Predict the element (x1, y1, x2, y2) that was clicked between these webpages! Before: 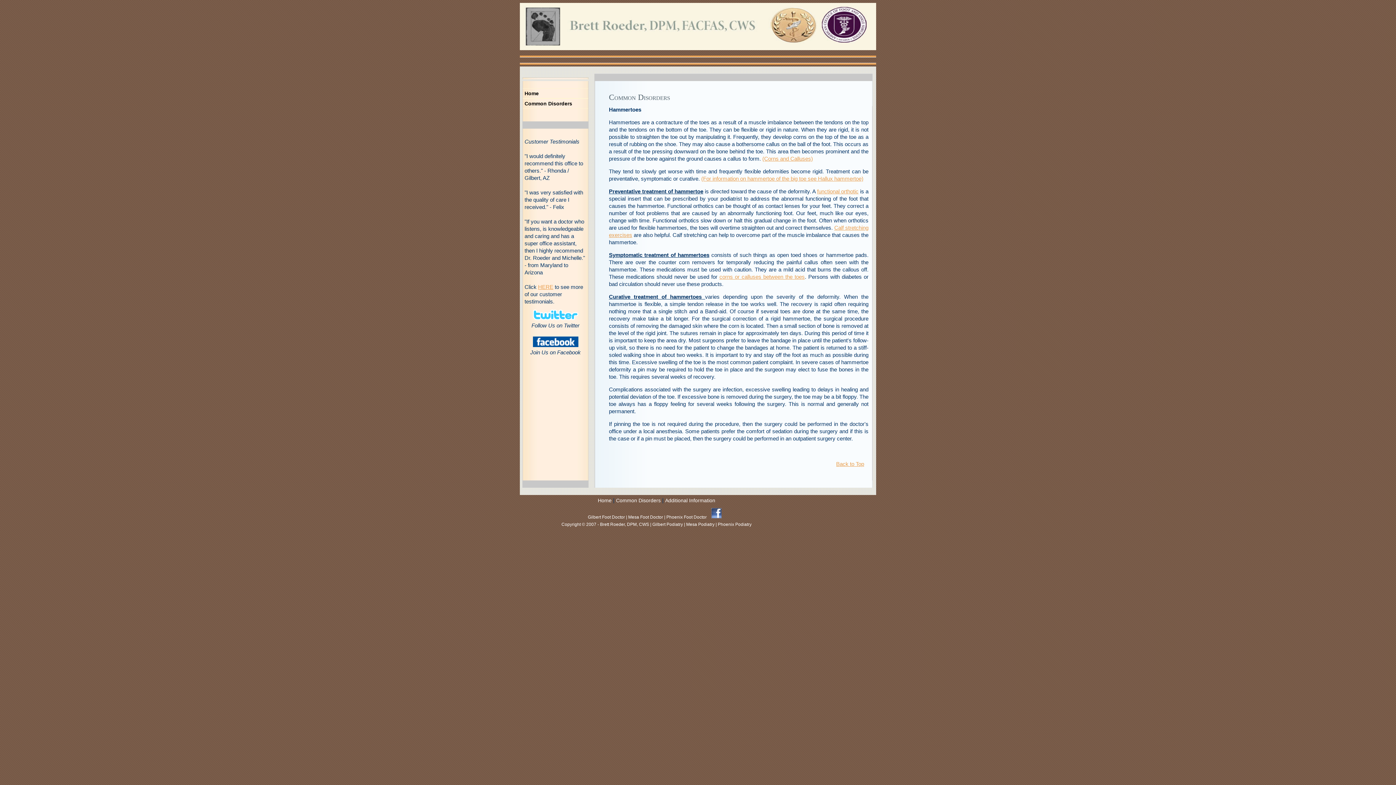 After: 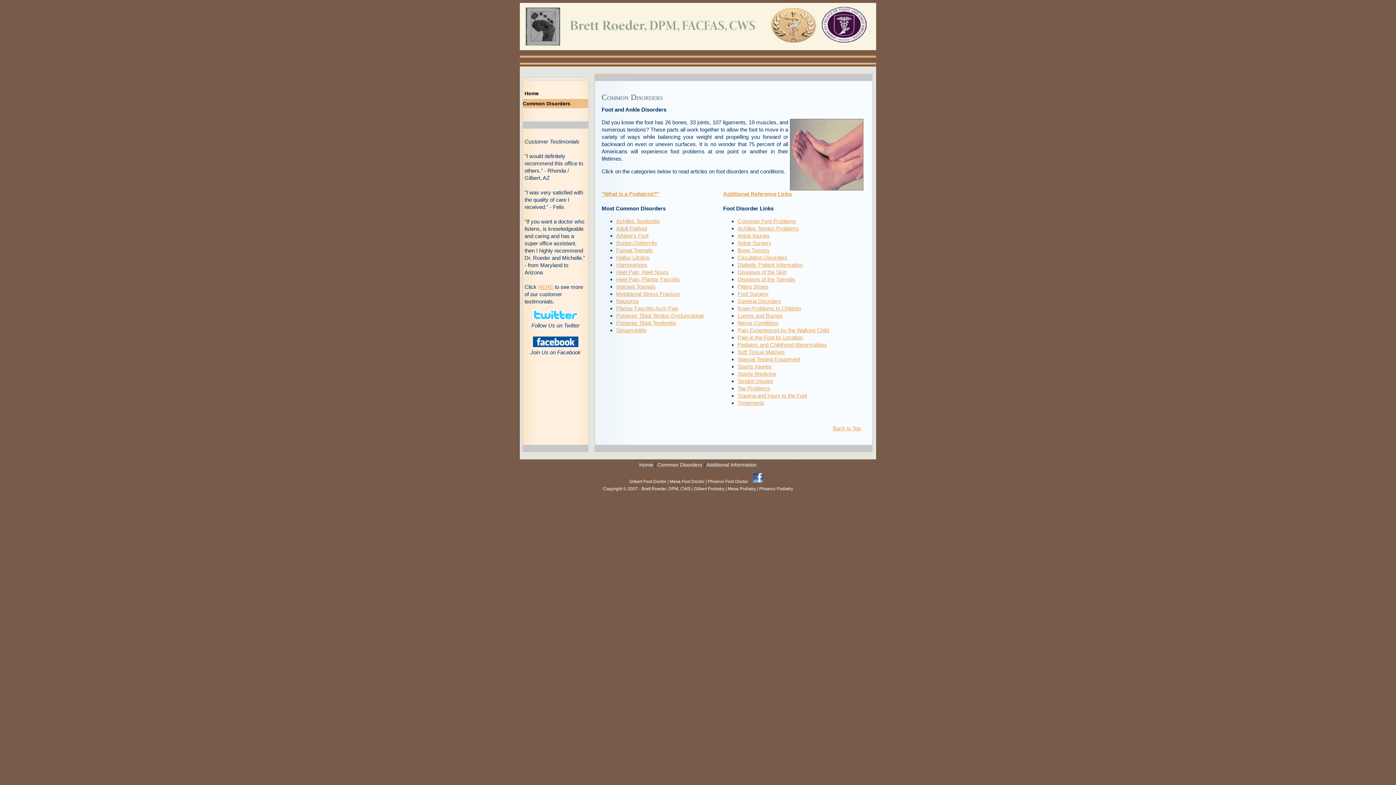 Action: bbox: (616, 497, 660, 503) label: Common Disorders